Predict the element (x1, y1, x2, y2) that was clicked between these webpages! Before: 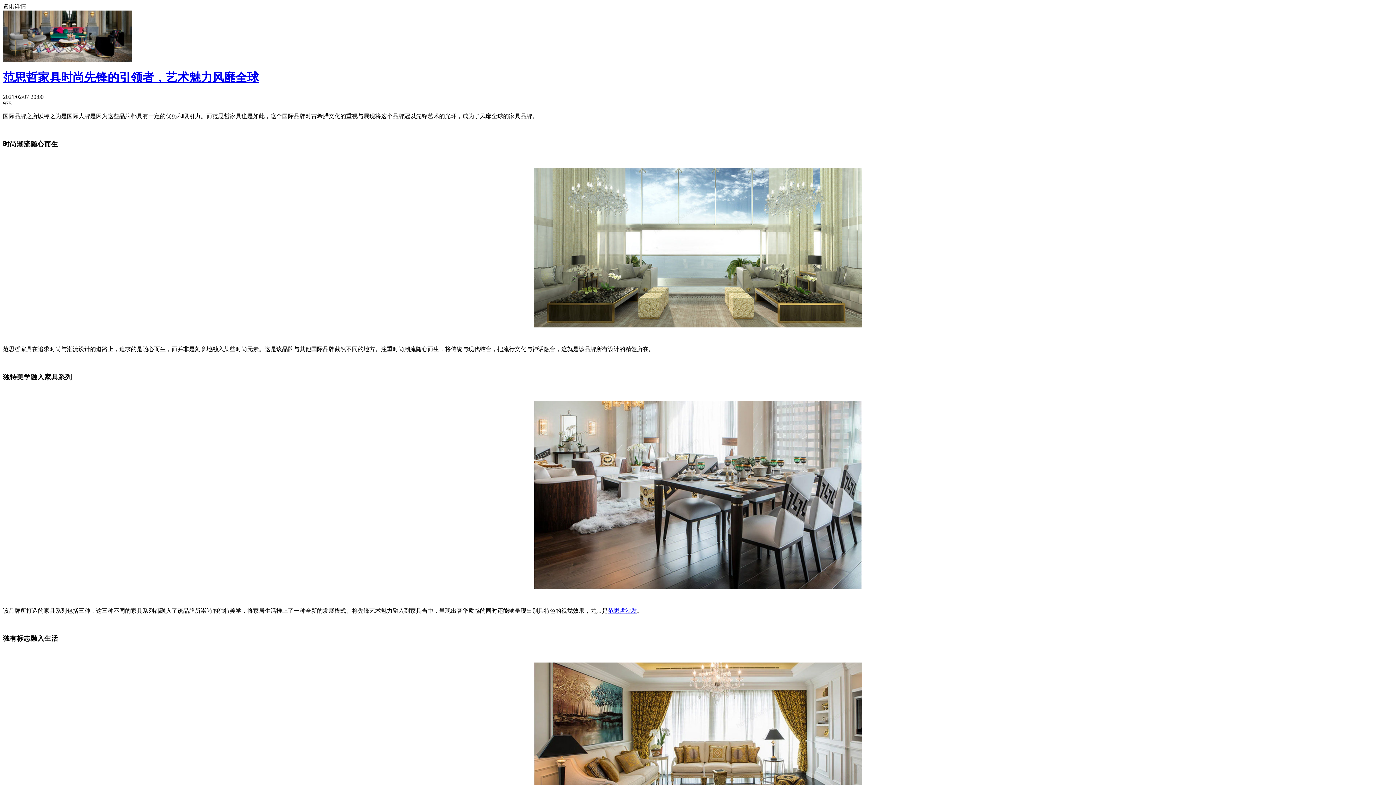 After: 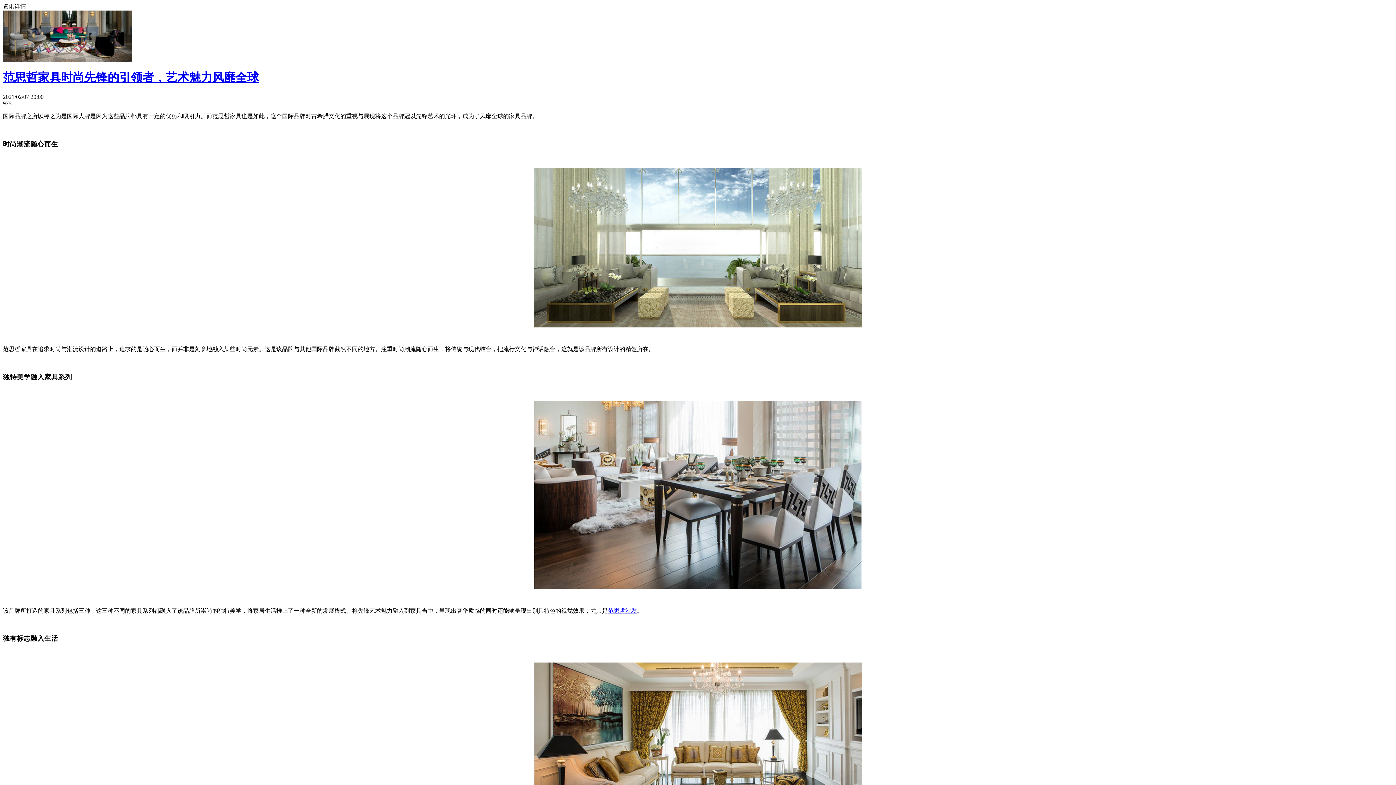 Action: label: 范思哲沙发 bbox: (608, 607, 637, 614)